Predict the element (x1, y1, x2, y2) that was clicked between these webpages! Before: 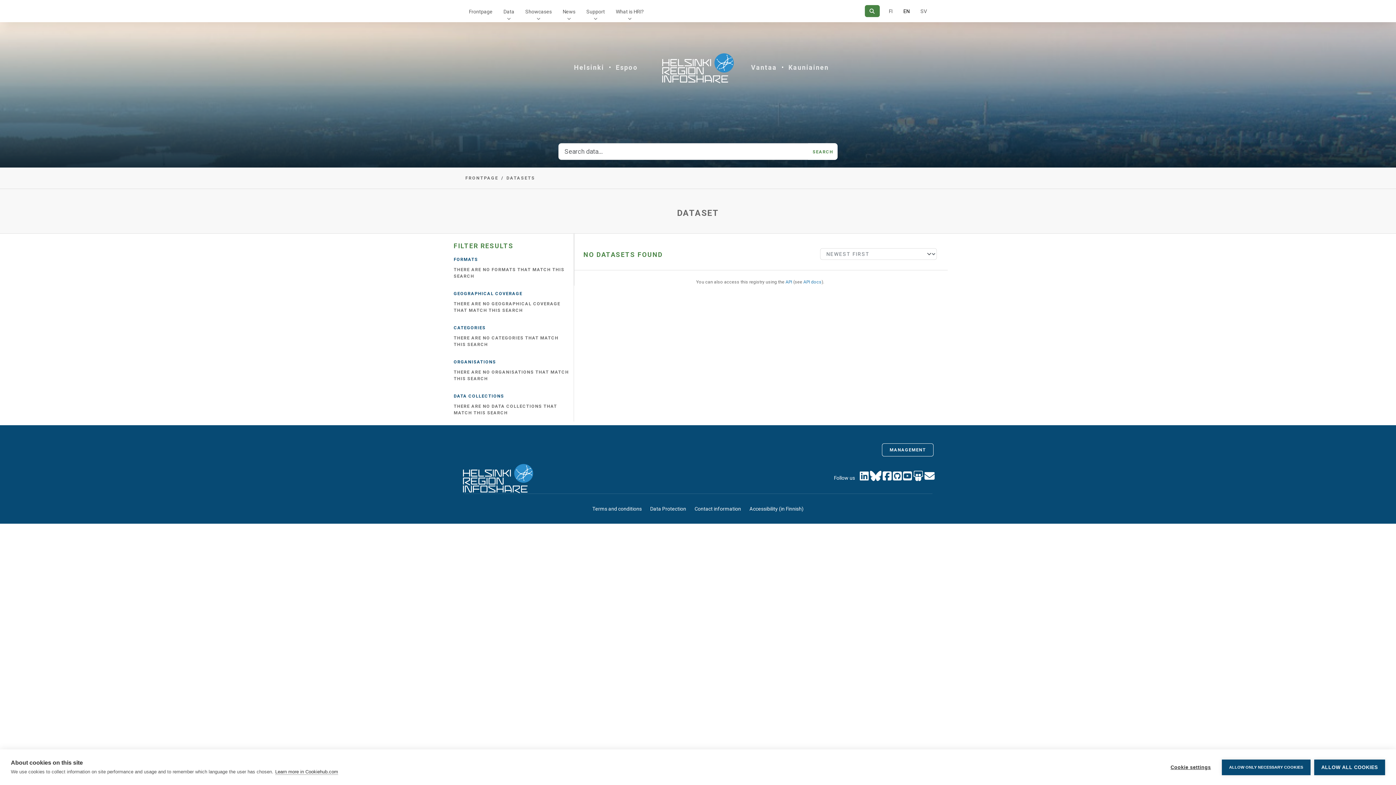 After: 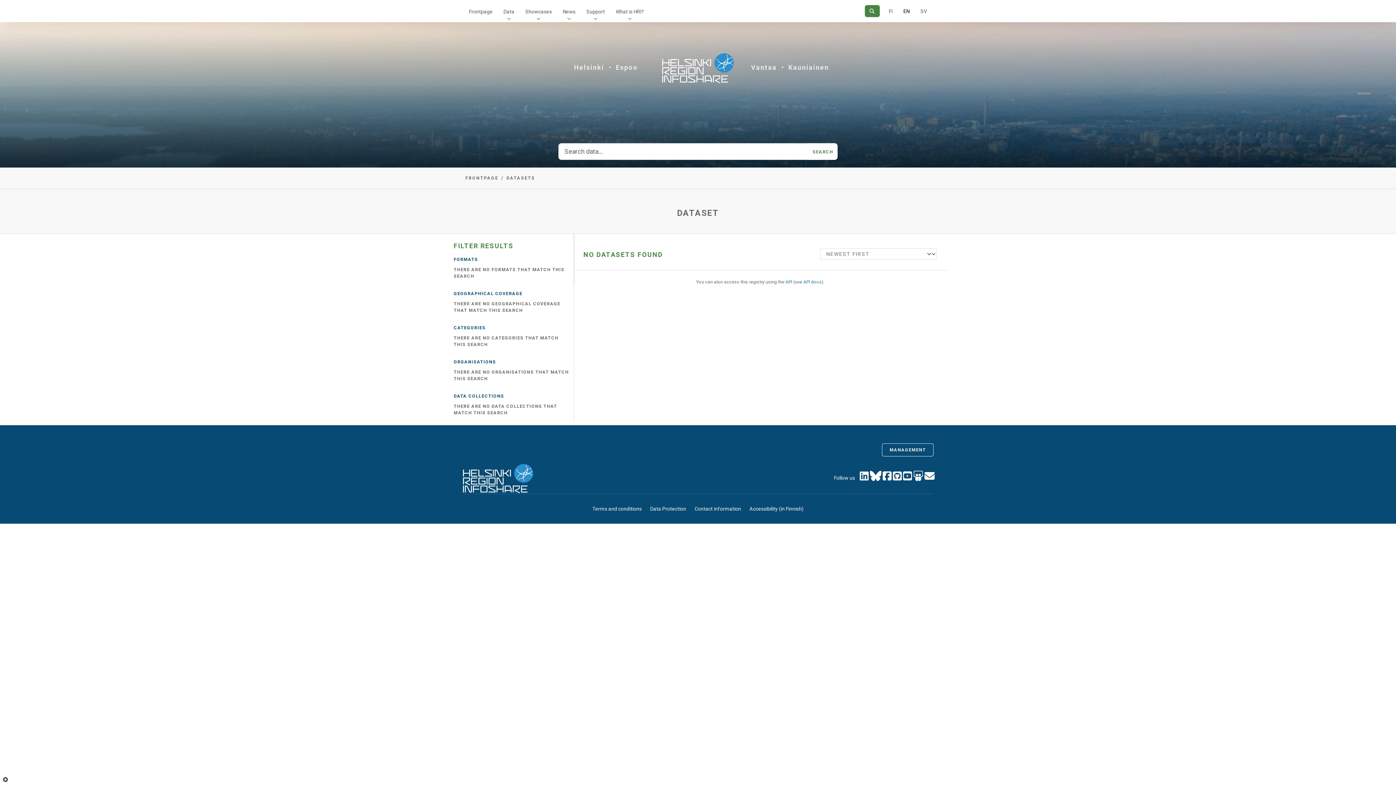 Action: bbox: (1222, 759, 1310, 775) label: ALLOW ONLY NECESSARY COOKIES